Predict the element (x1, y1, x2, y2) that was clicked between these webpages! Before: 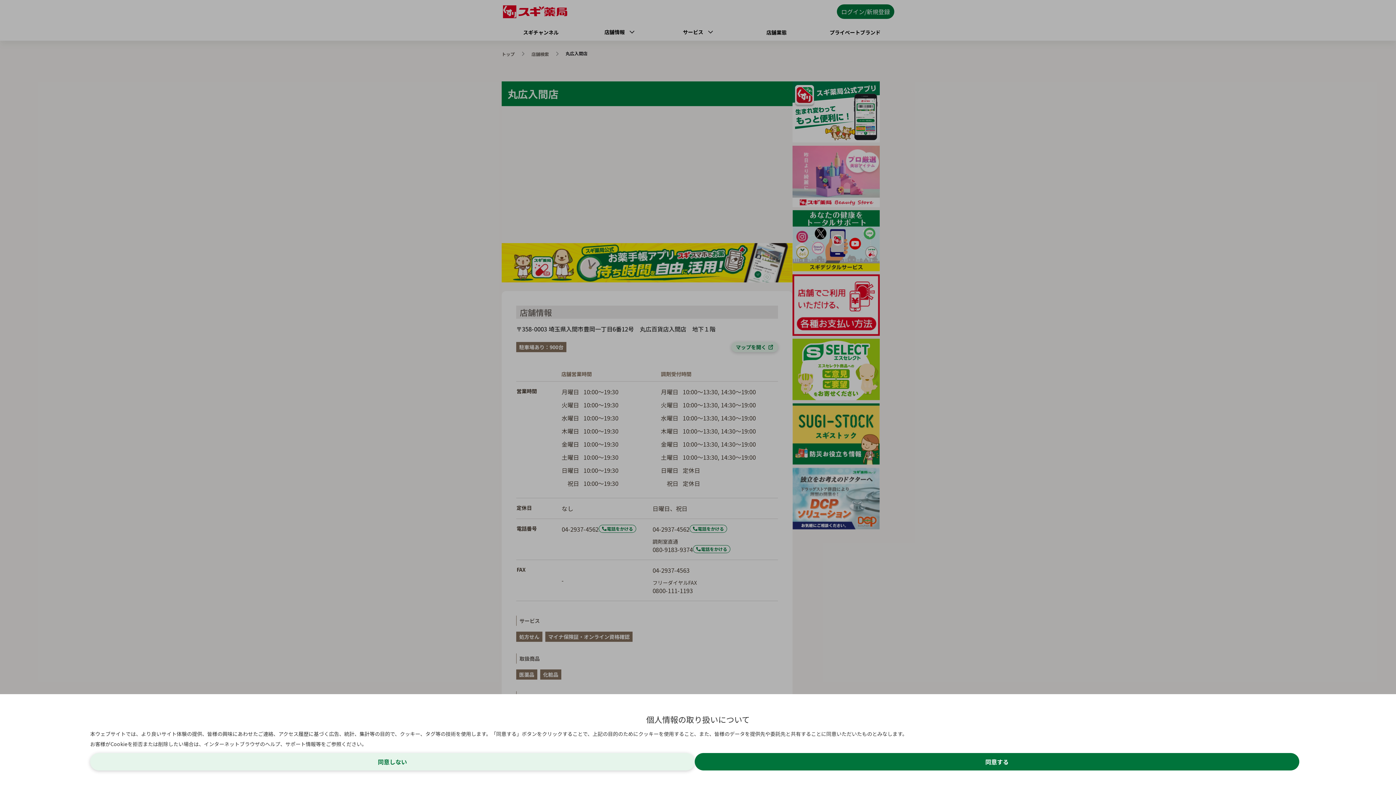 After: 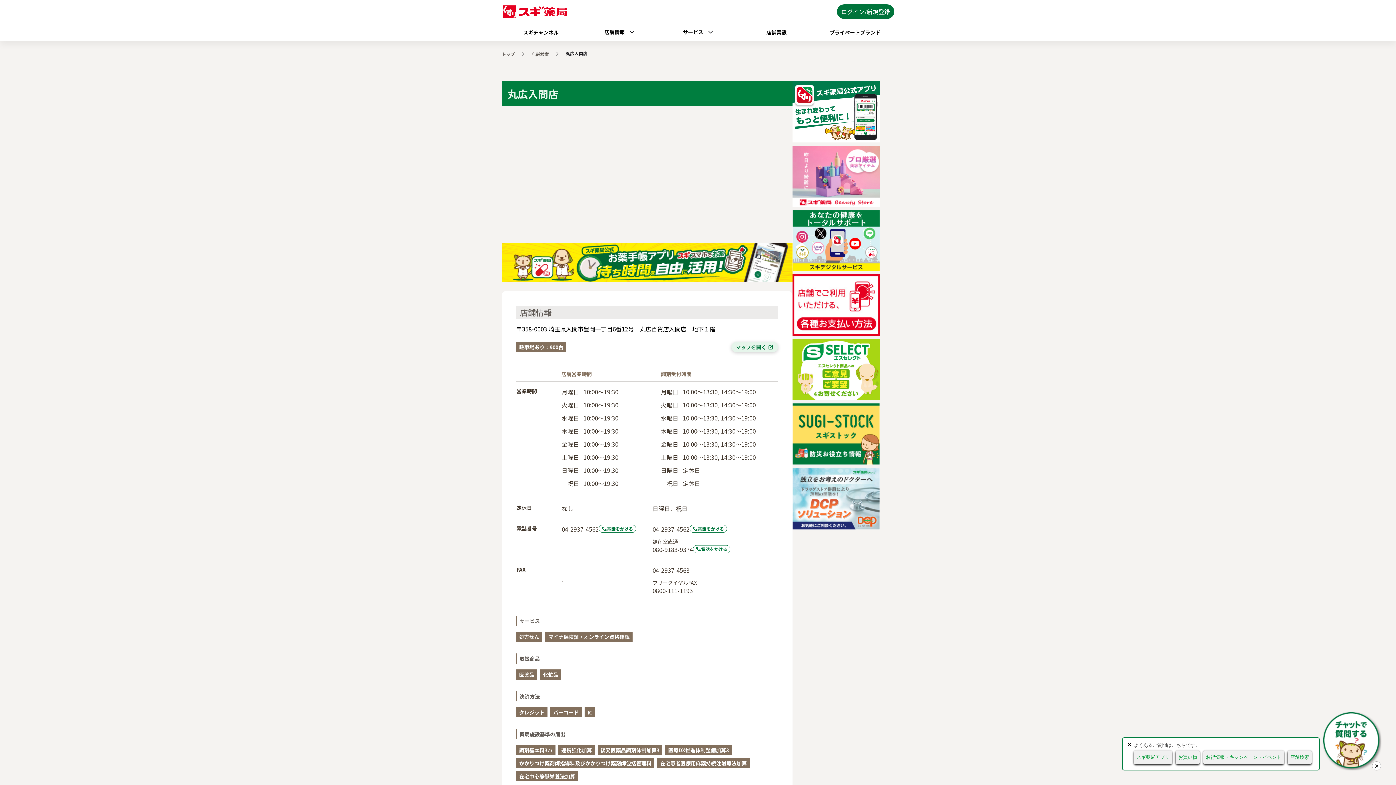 Action: bbox: (694, 753, 1299, 770) label: Accept cookies